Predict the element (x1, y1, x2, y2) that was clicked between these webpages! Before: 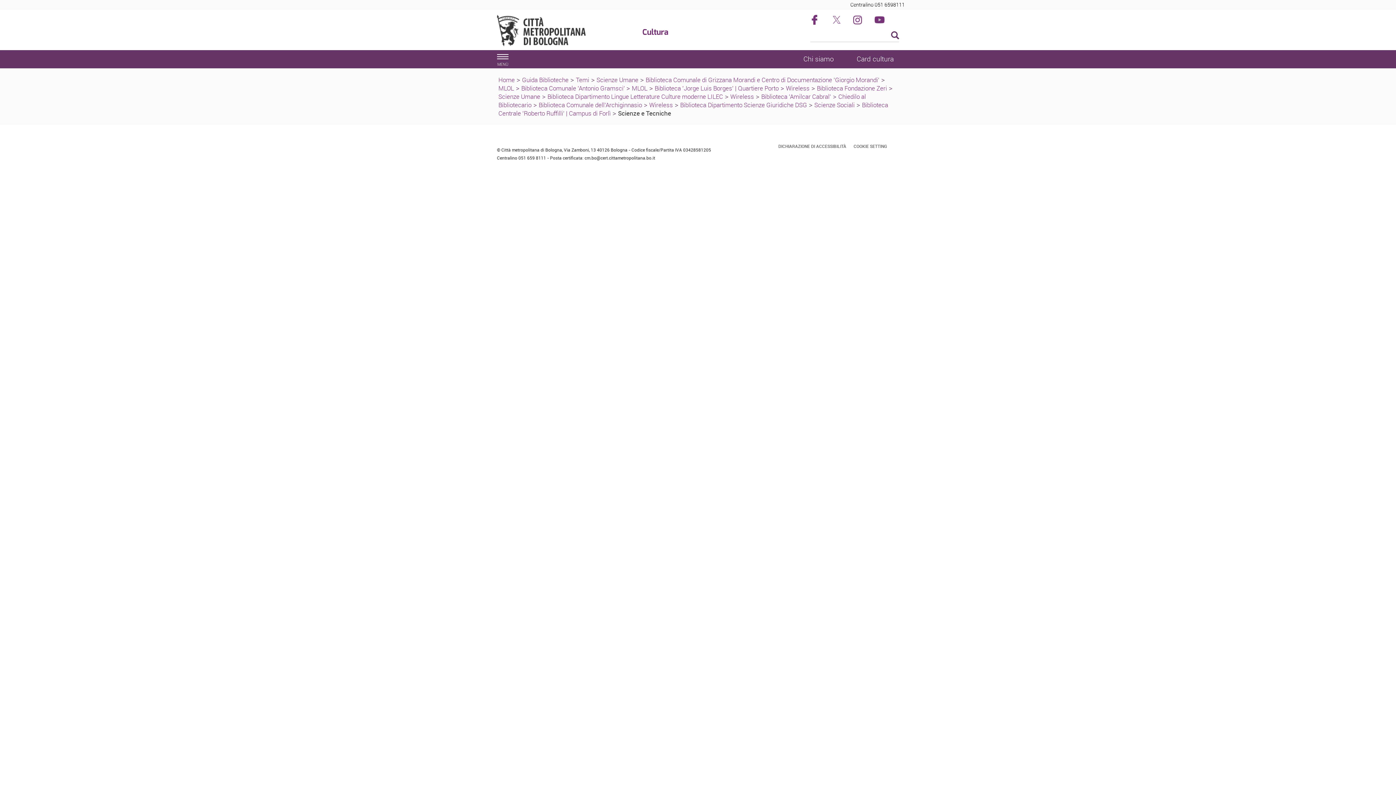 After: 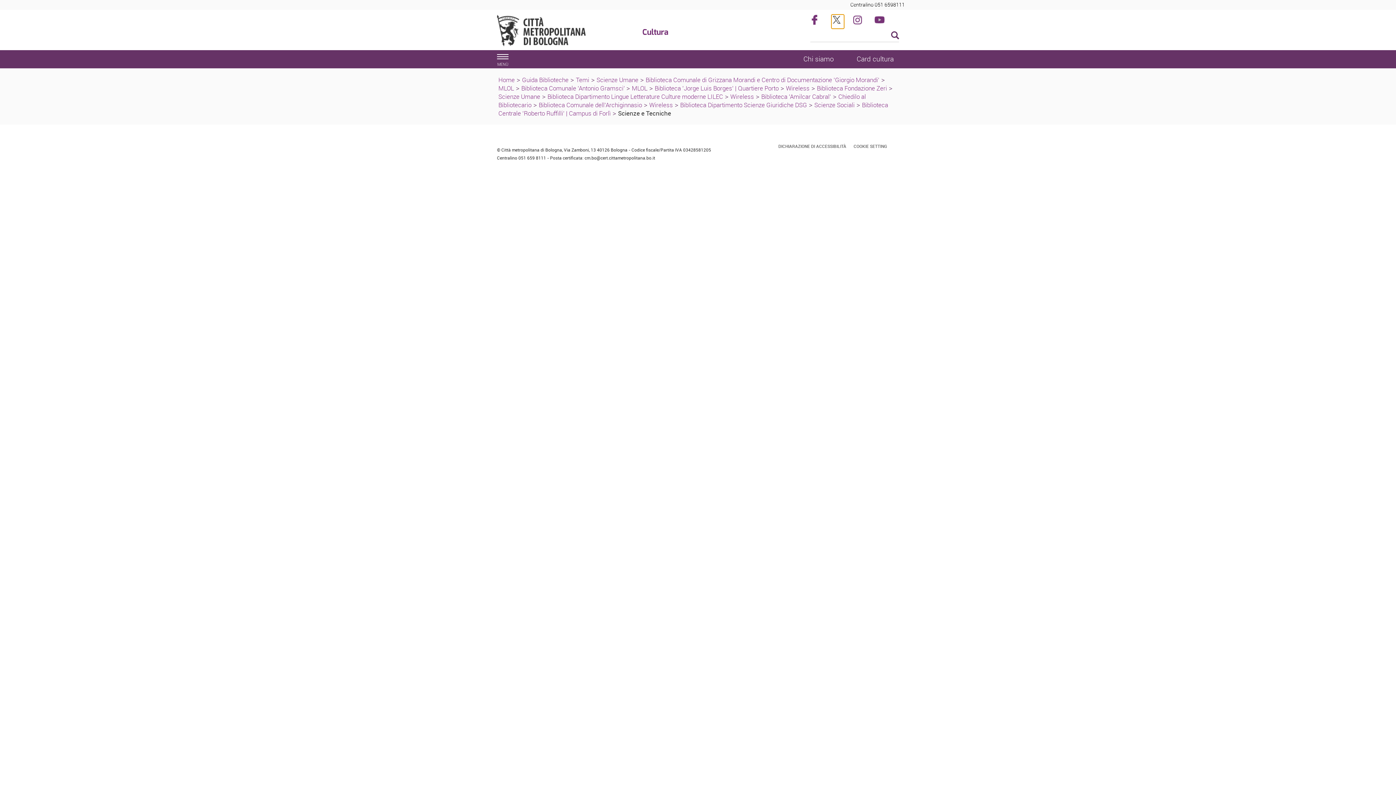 Action: bbox: (831, 14, 843, 28)